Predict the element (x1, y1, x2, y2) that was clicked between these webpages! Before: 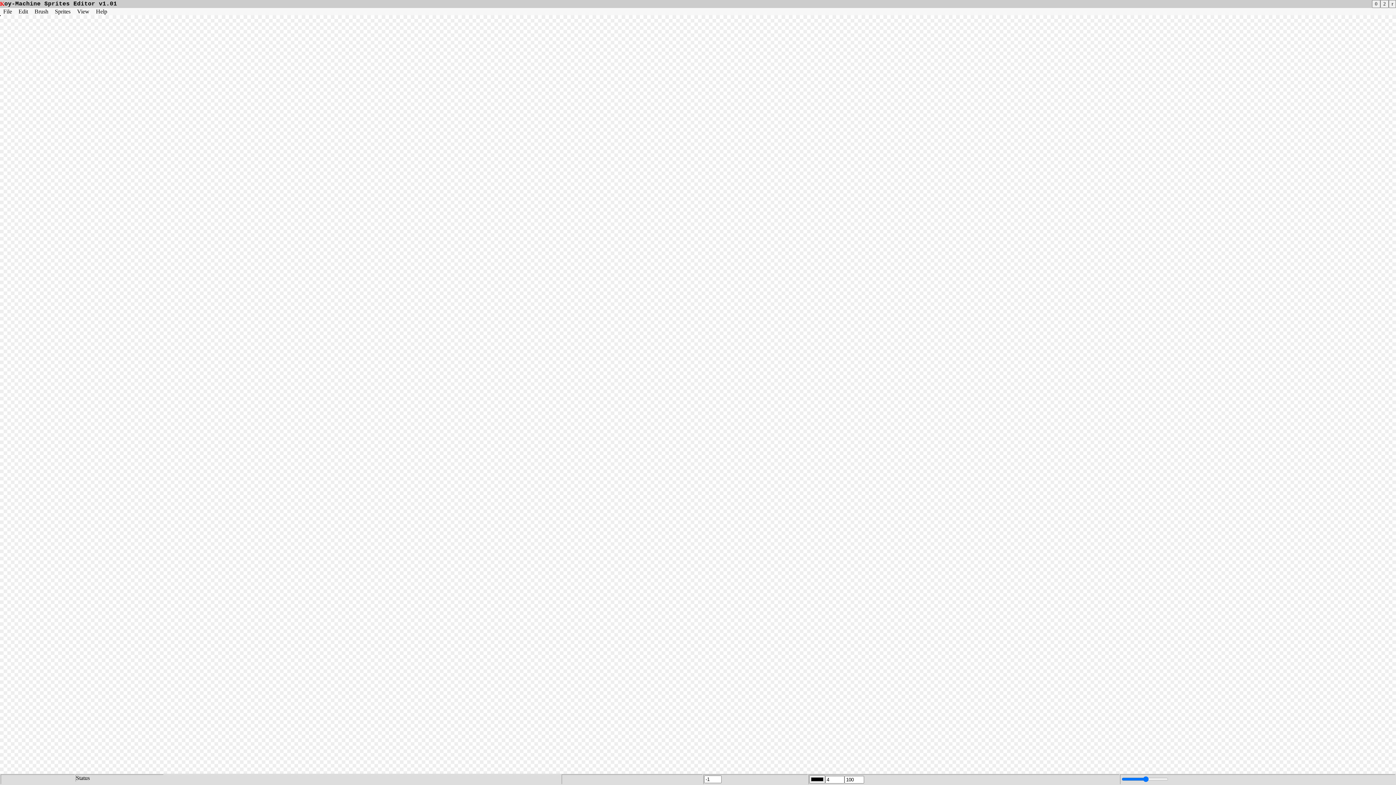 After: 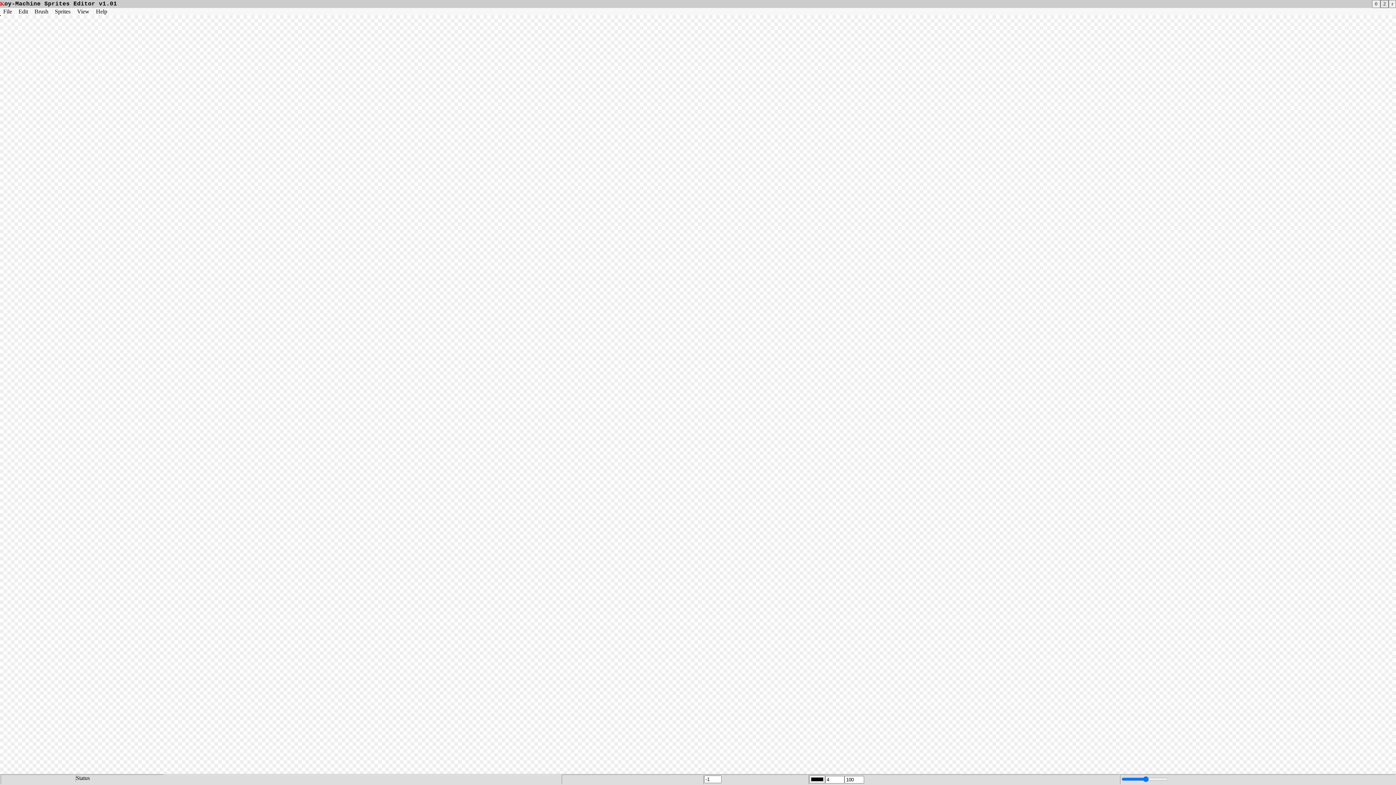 Action: bbox: (1380, 0, 1389, 8) label: 2